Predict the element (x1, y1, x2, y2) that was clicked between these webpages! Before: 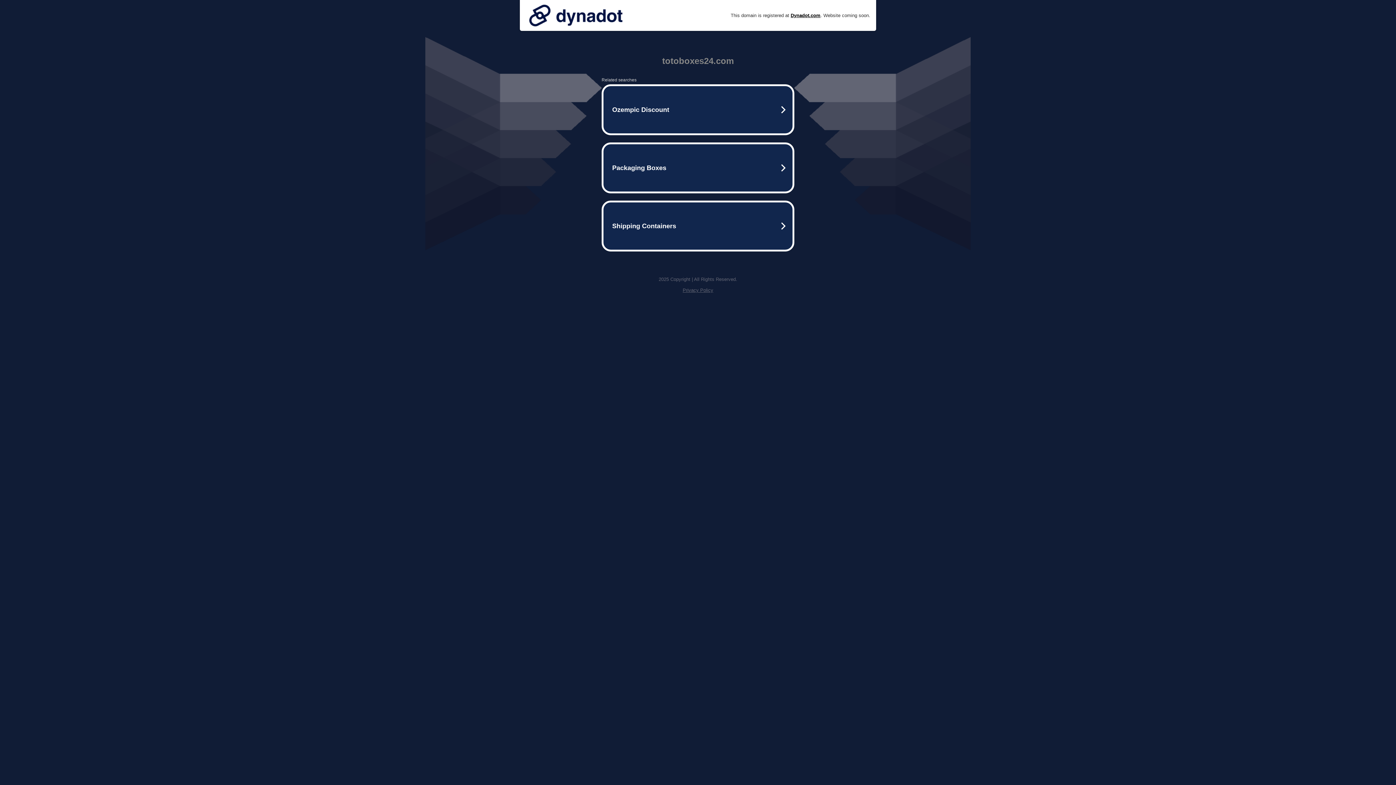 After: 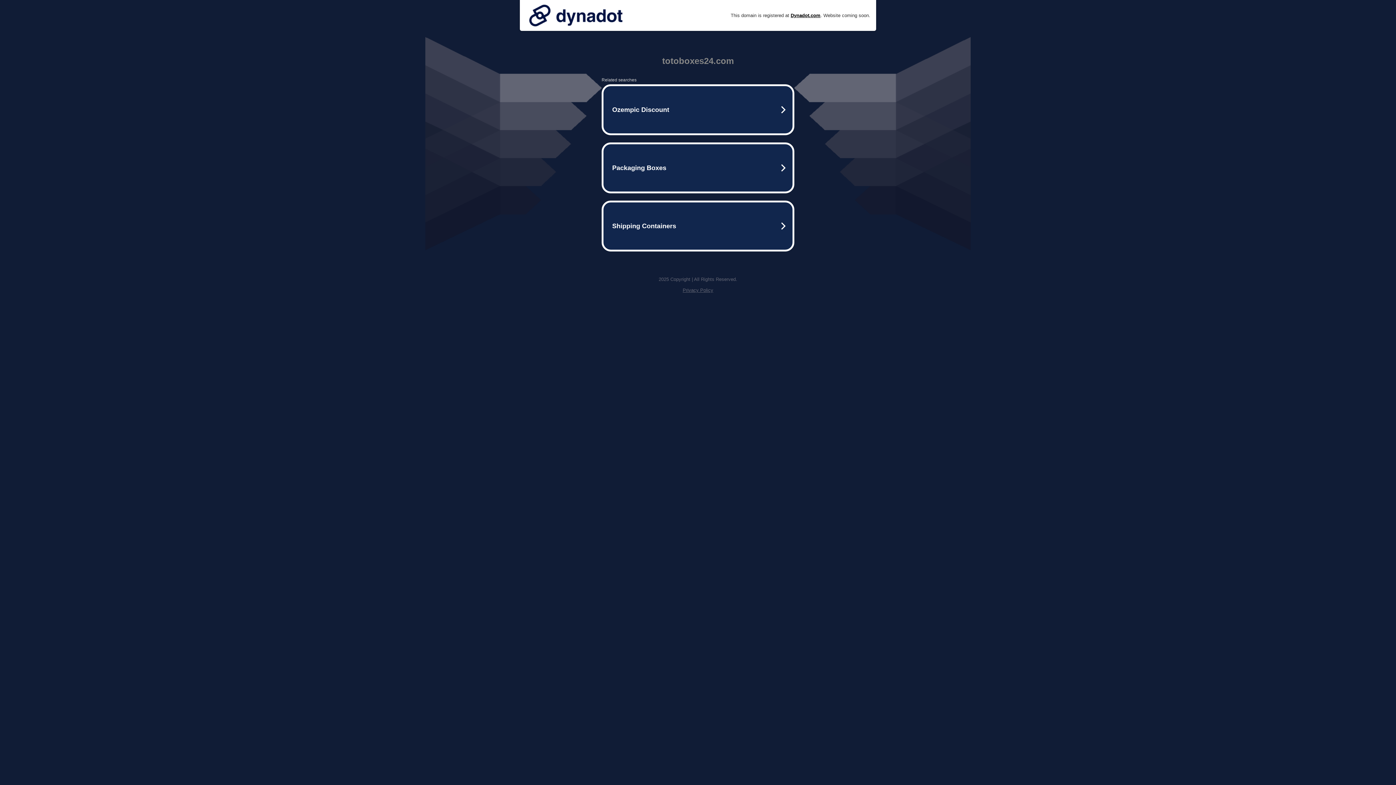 Action: bbox: (525, 0, 626, 30)